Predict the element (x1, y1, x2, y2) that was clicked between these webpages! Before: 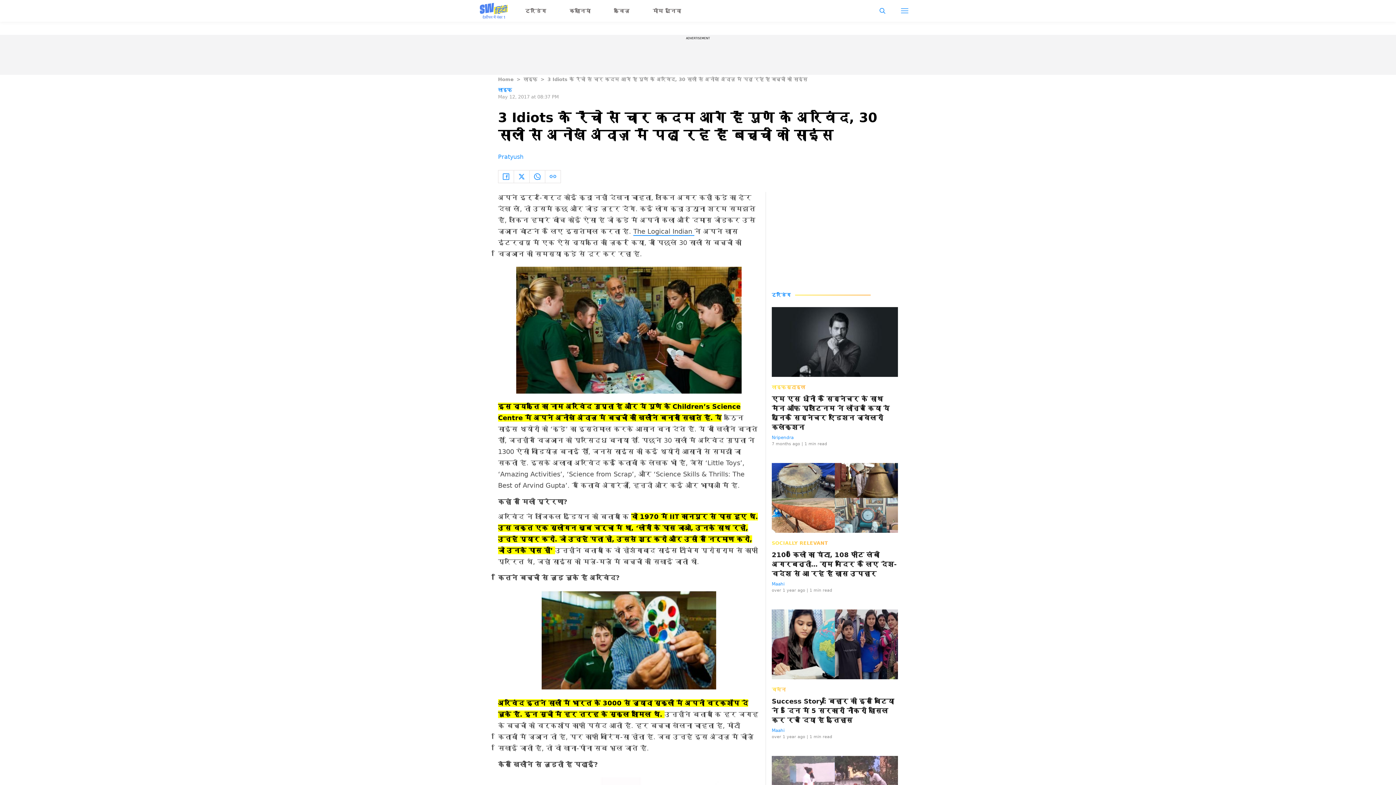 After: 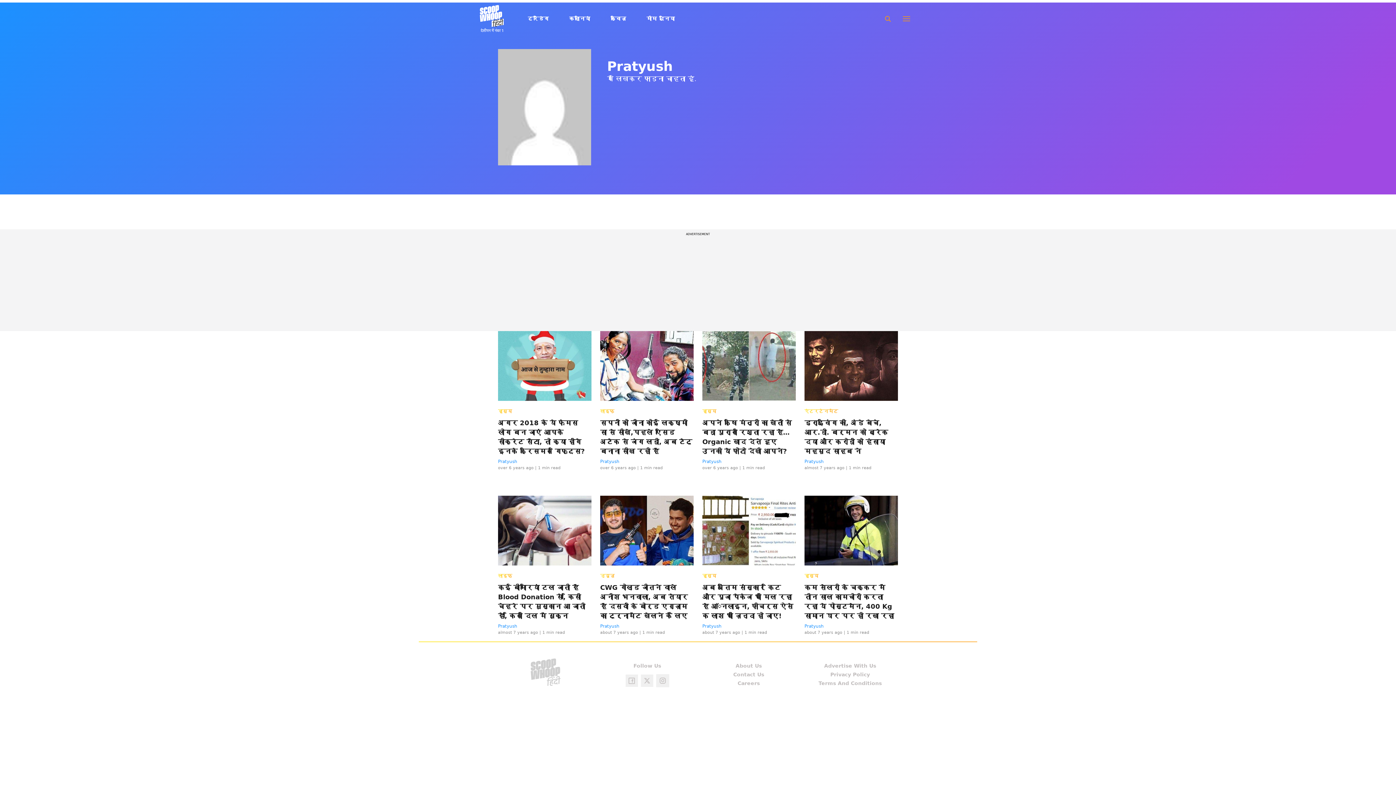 Action: label: Pratyush bbox: (498, 153, 523, 160)